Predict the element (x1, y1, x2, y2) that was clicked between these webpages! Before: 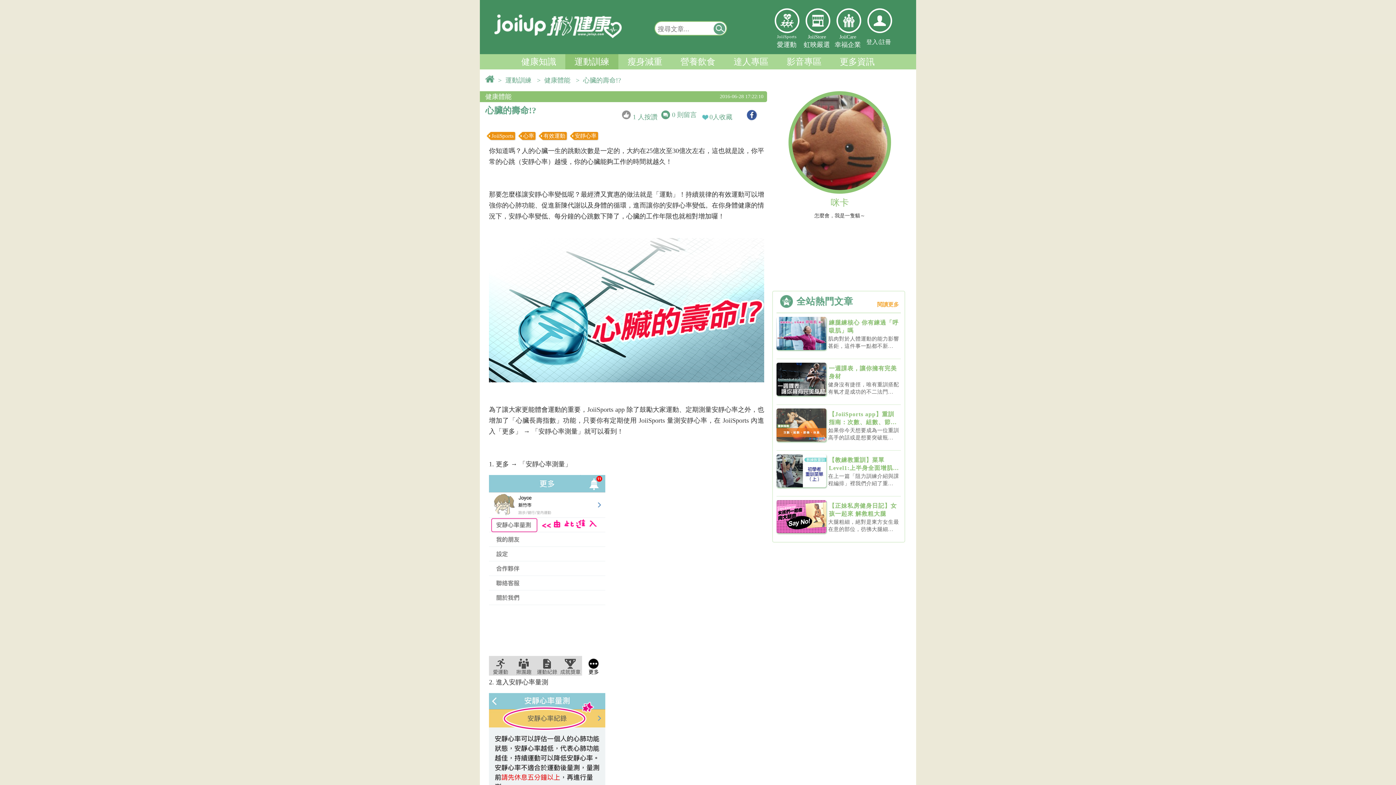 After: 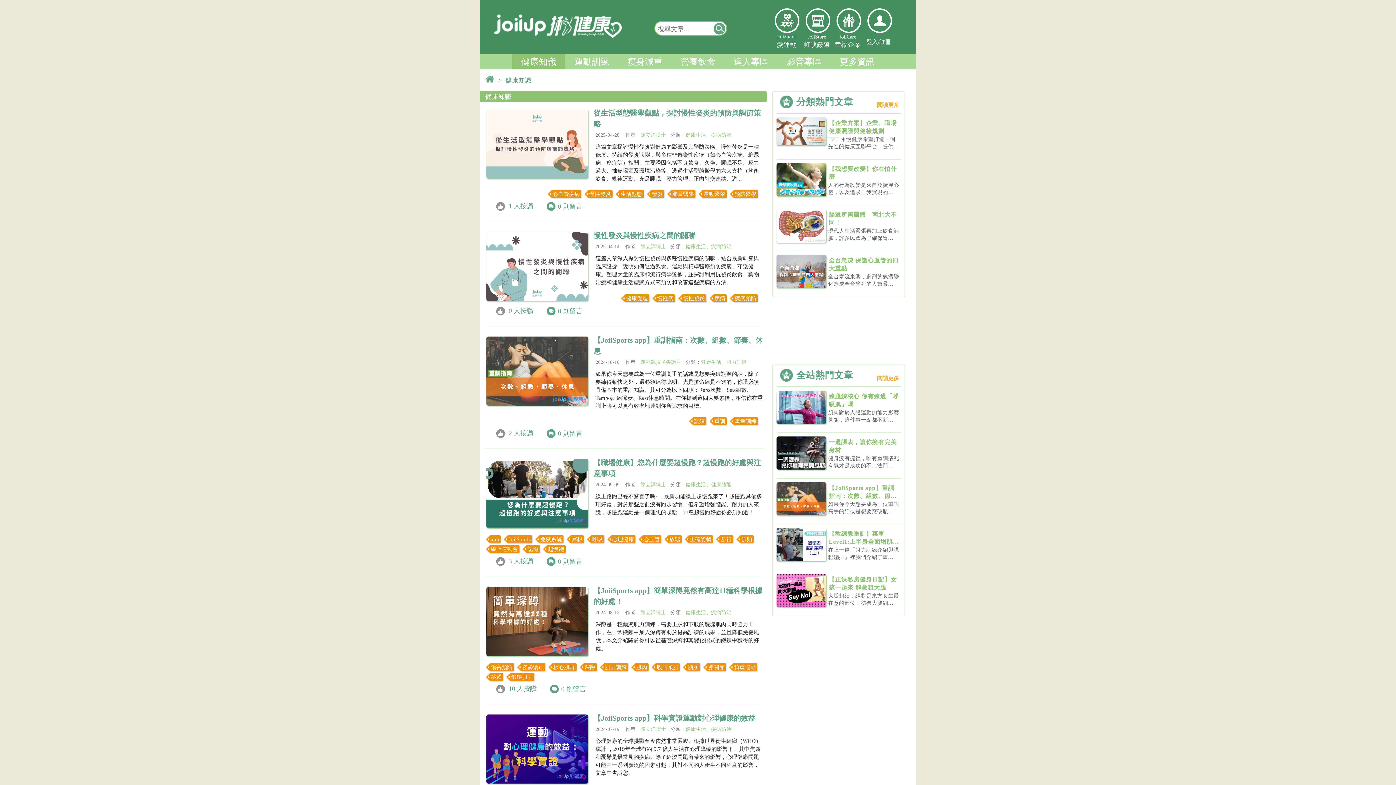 Action: label: 健康知識 bbox: (512, 54, 565, 69)